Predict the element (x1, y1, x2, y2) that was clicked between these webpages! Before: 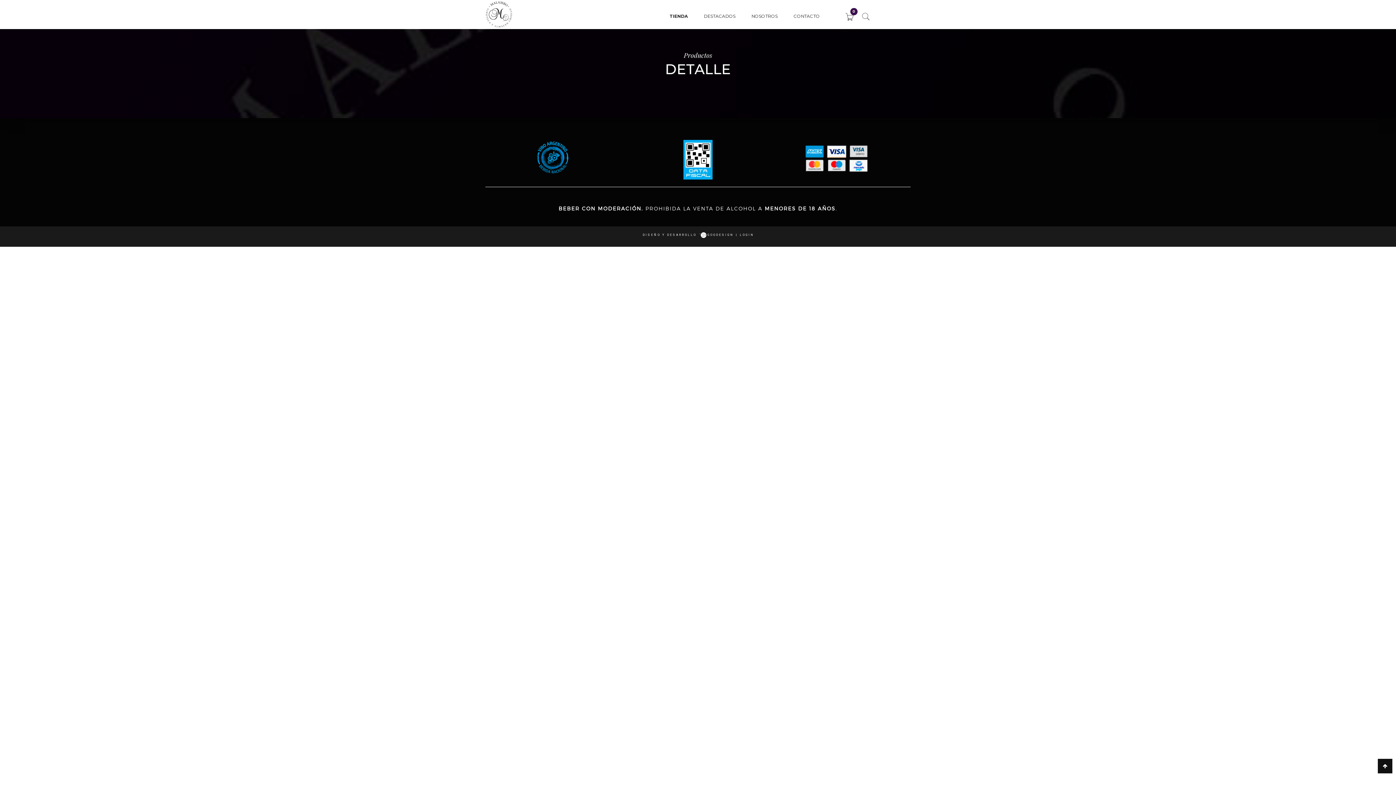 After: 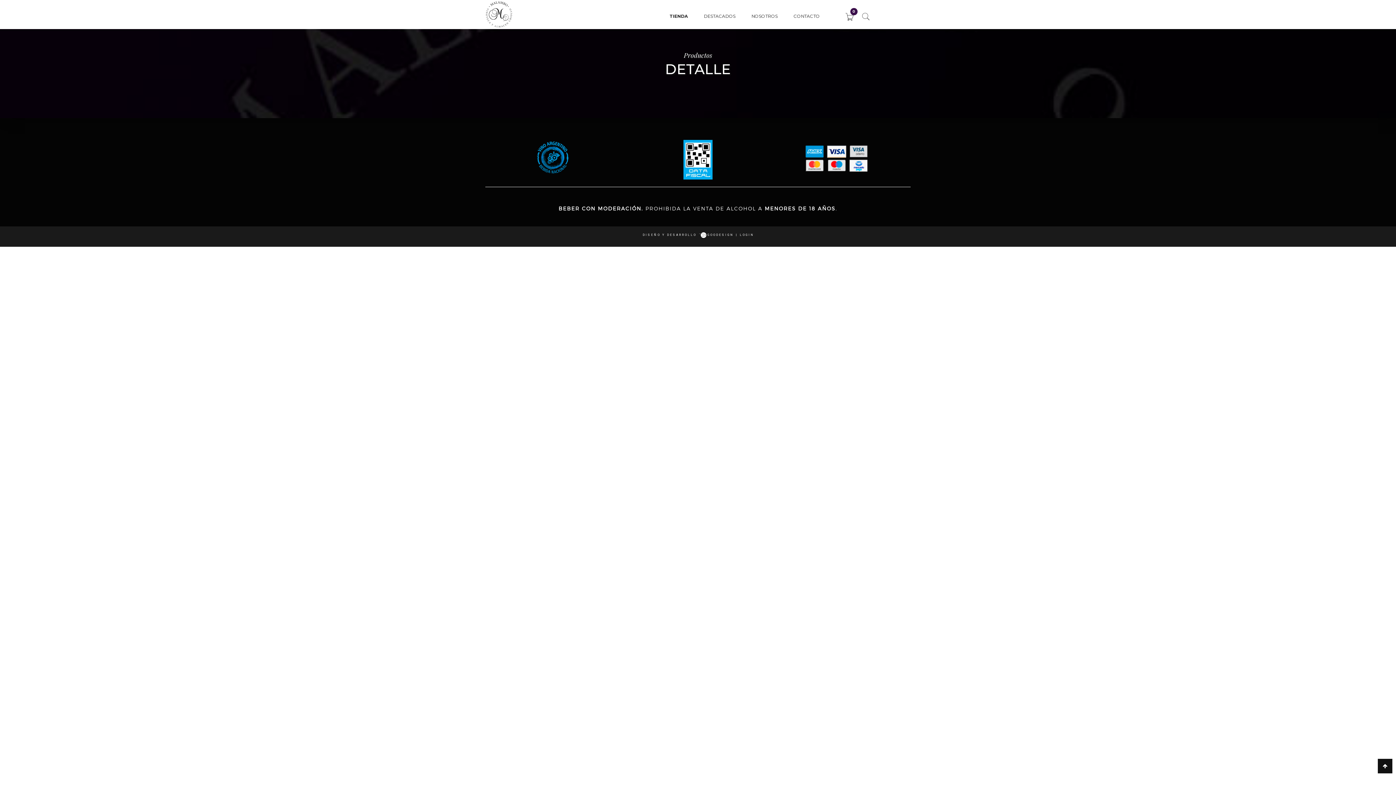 Action: bbox: (683, 156, 712, 162)